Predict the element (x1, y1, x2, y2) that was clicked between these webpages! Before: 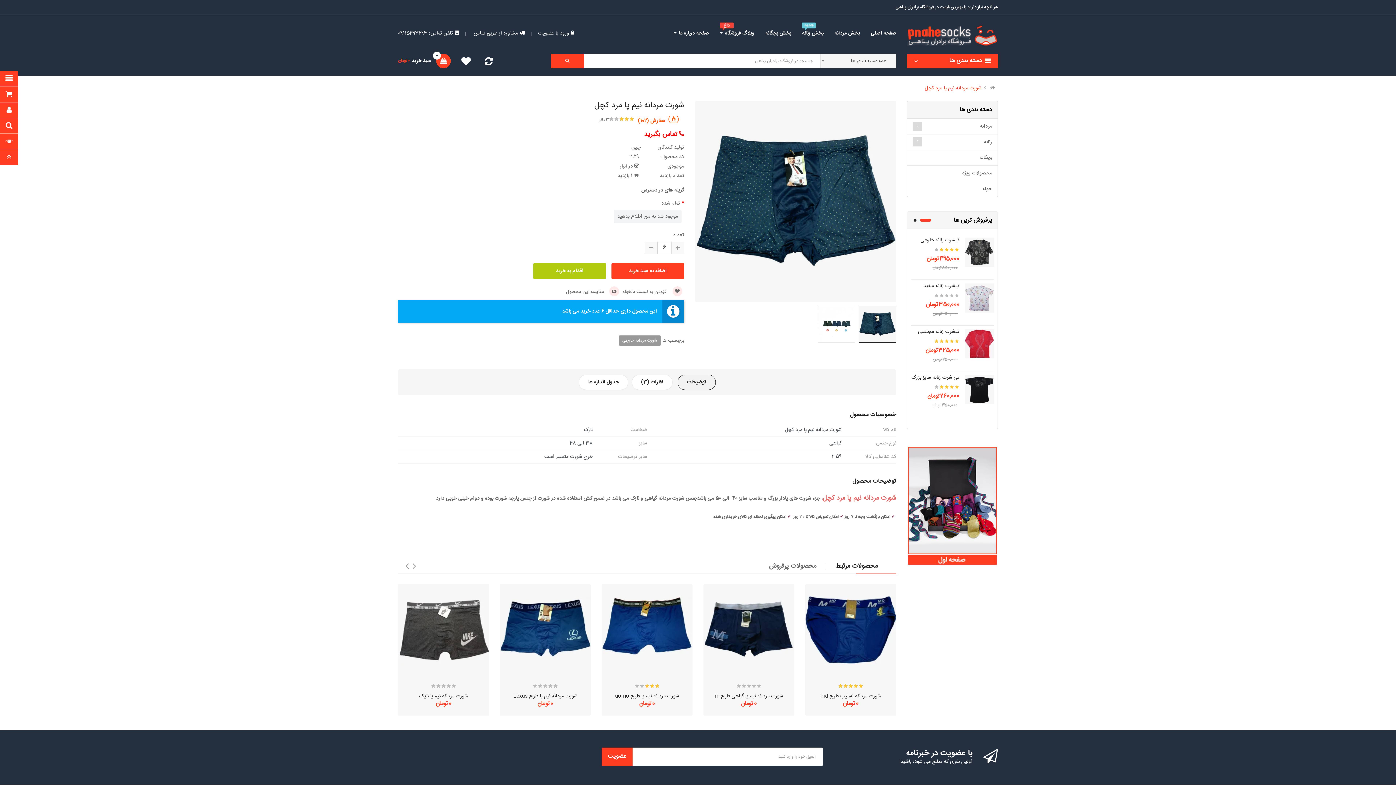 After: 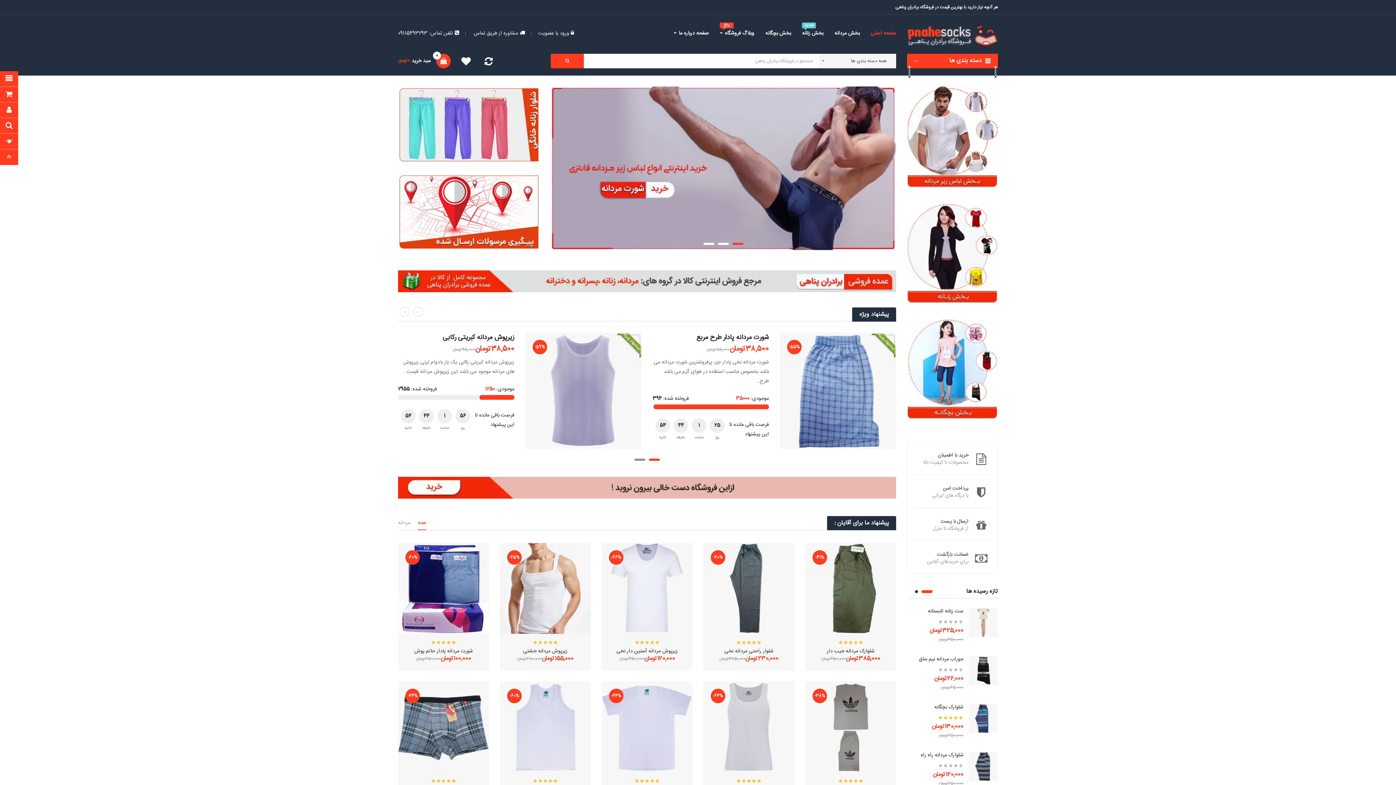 Action: bbox: (473, 29, 525, 37) label: مشاوره از طریق تماس